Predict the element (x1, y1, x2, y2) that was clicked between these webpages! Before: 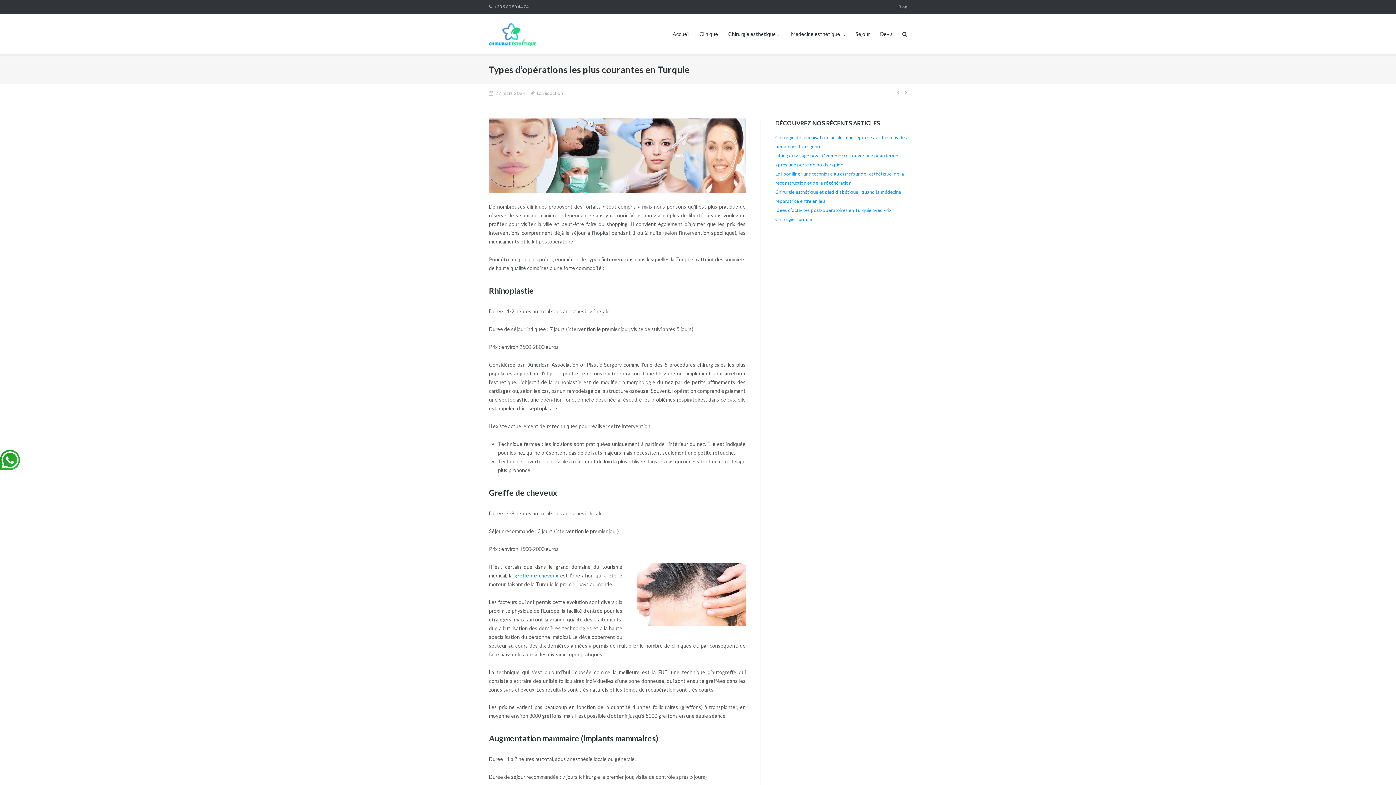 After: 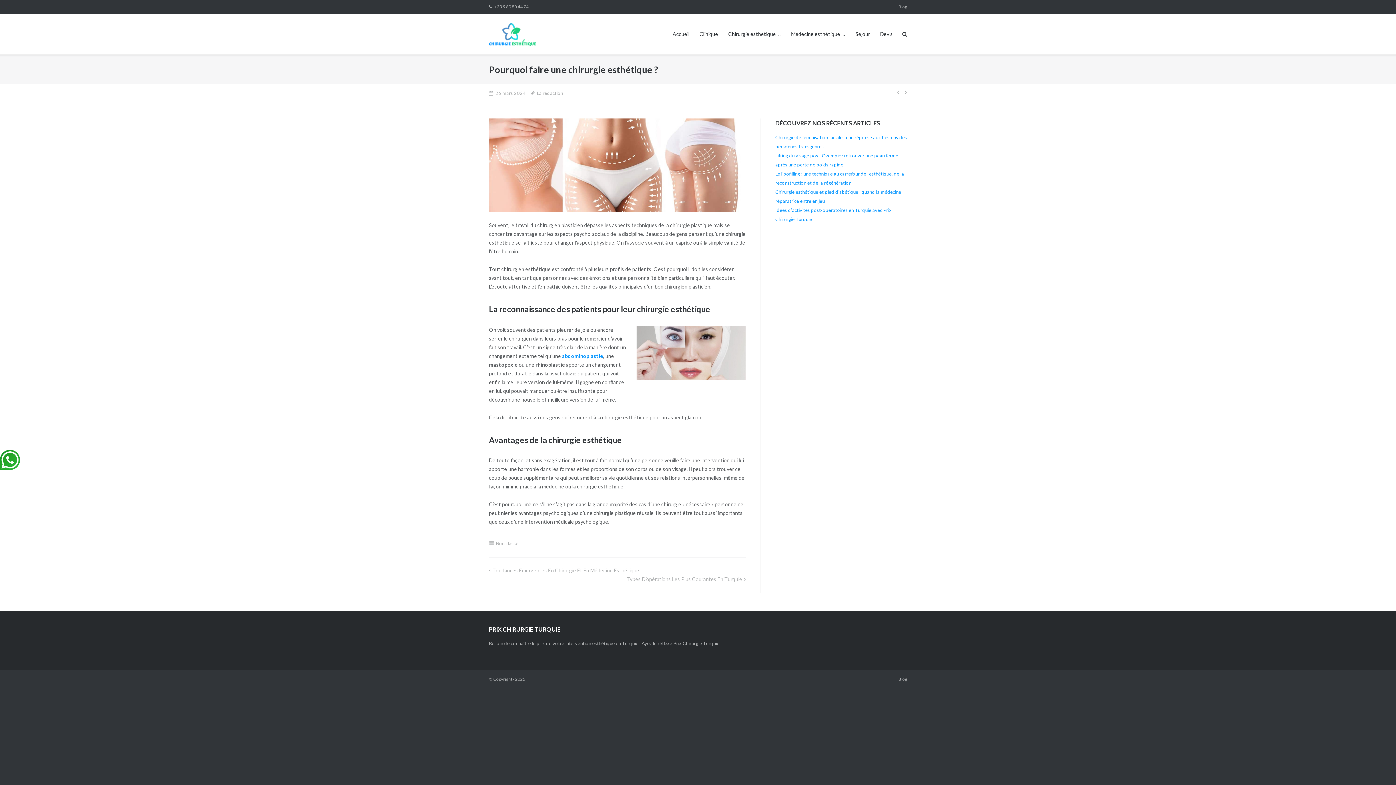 Action: bbox: (897, 88, 902, 95)